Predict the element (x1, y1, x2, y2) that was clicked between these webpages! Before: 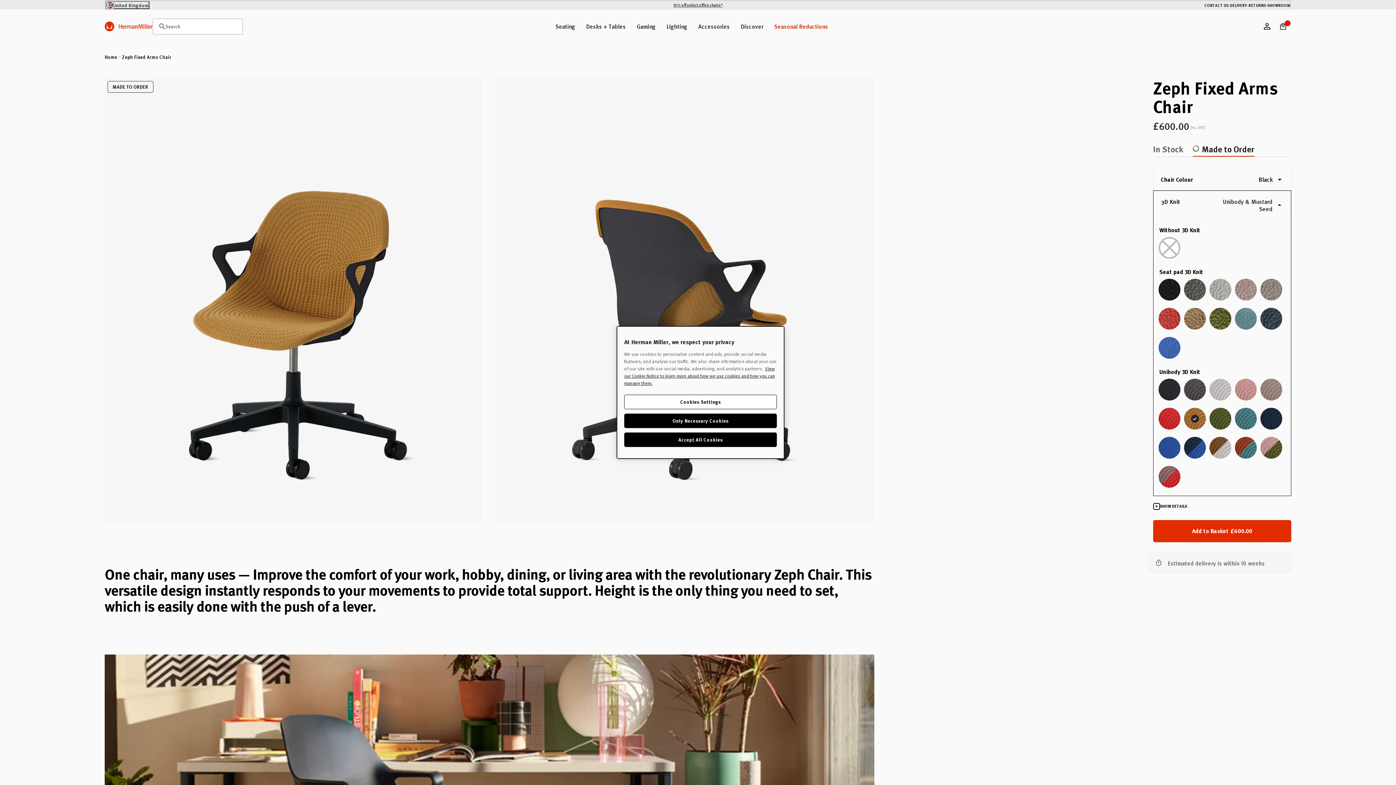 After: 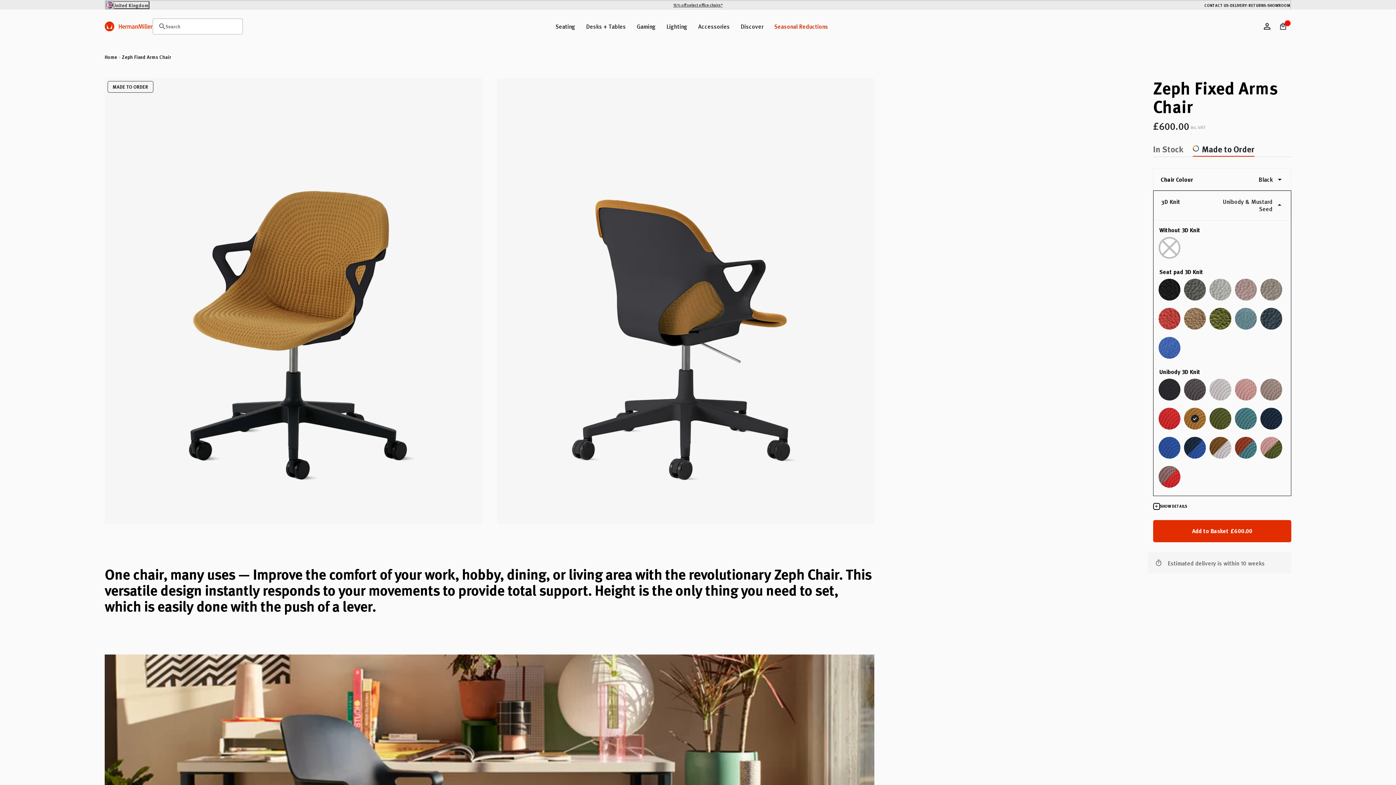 Action: bbox: (624, 432, 777, 447) label: Accept All Cookies